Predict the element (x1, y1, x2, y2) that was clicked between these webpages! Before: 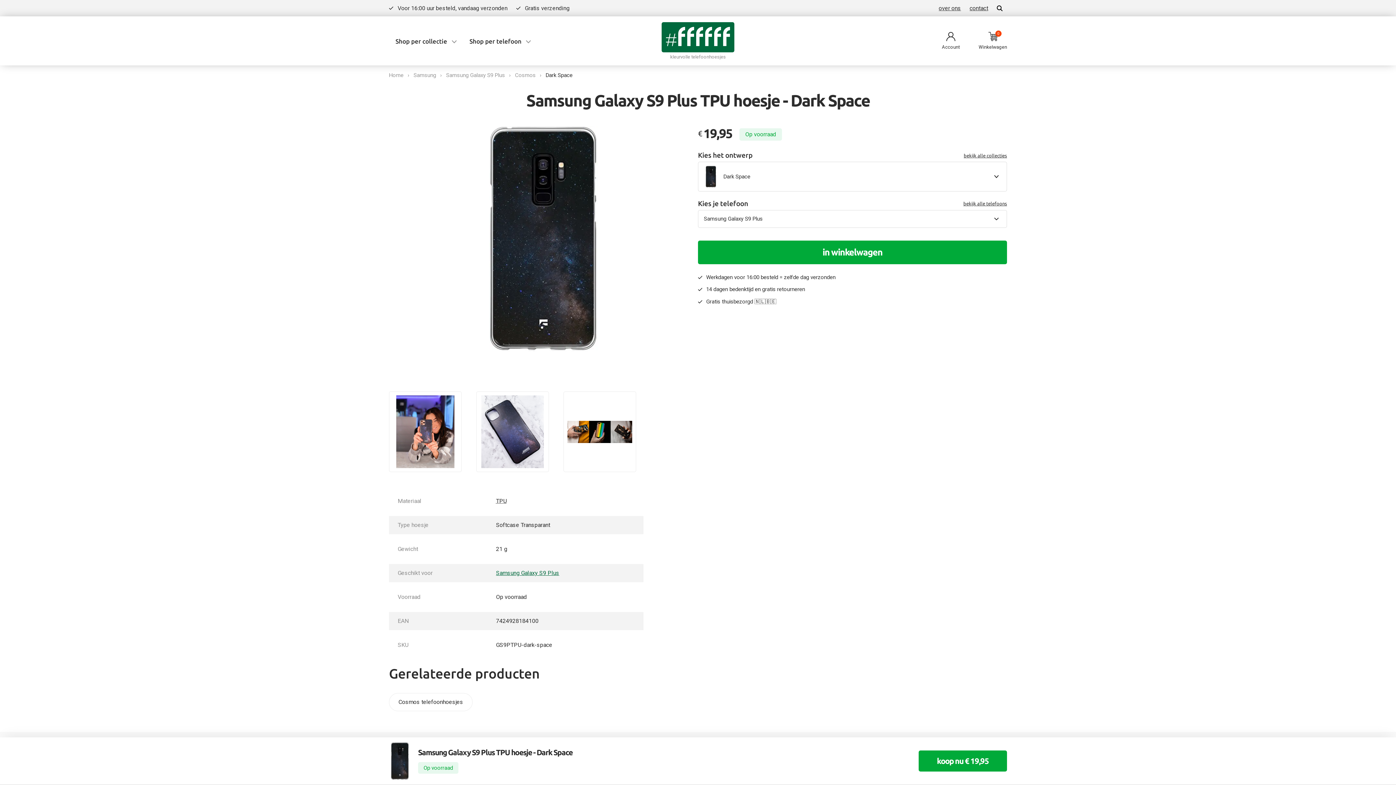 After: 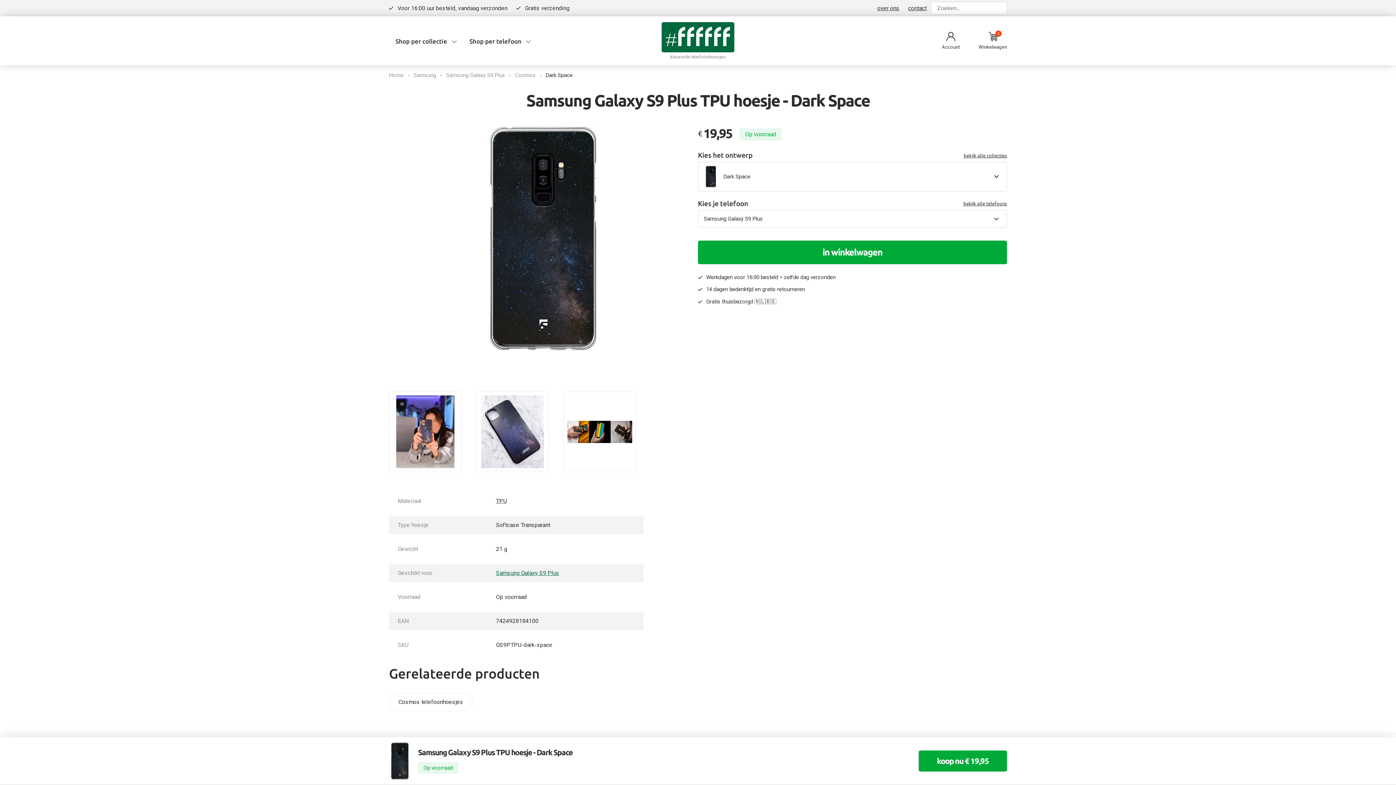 Action: bbox: (992, 5, 1007, 11)